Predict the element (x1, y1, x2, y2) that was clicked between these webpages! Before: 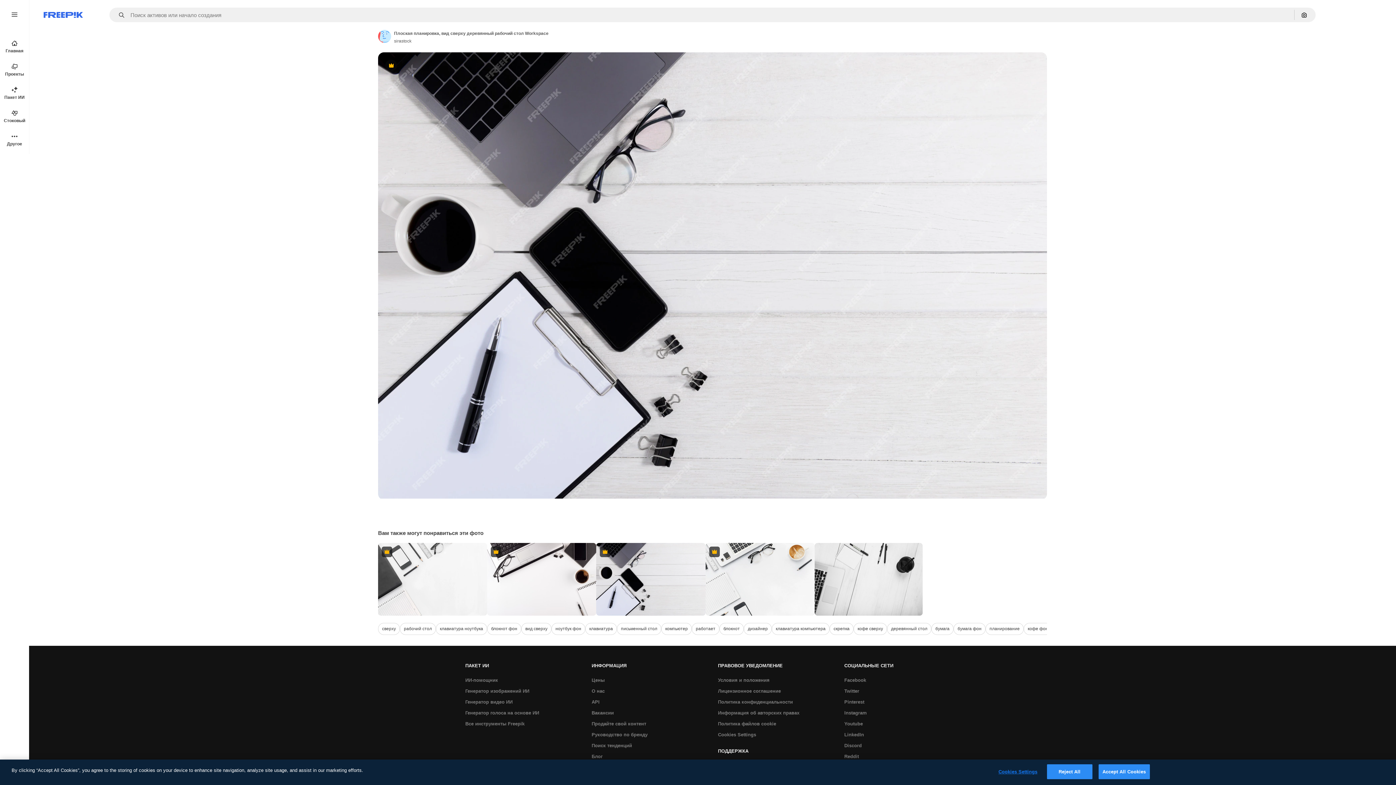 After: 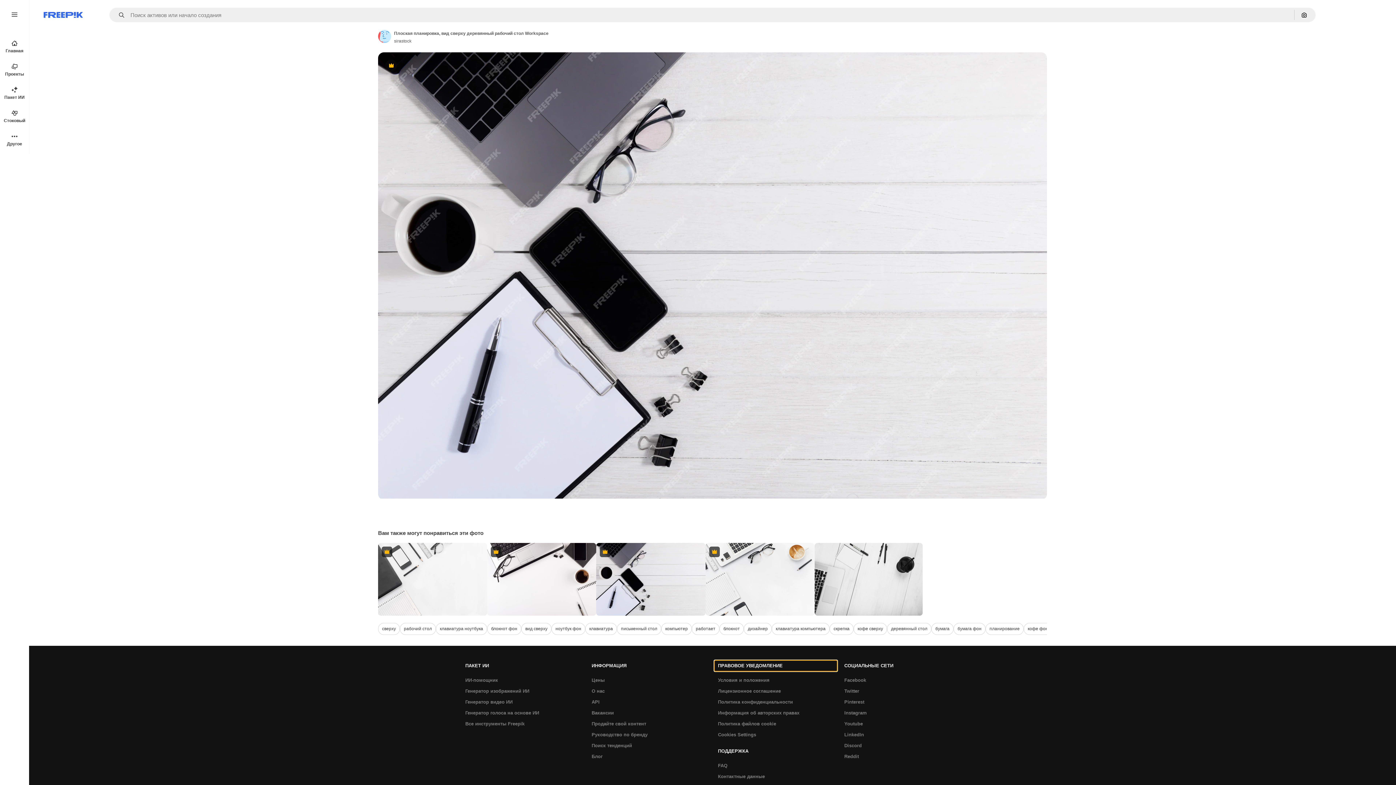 Action: bbox: (714, 660, 837, 671) label: ПРАВОВОЕ УВЕДОМЛЕНИЕ